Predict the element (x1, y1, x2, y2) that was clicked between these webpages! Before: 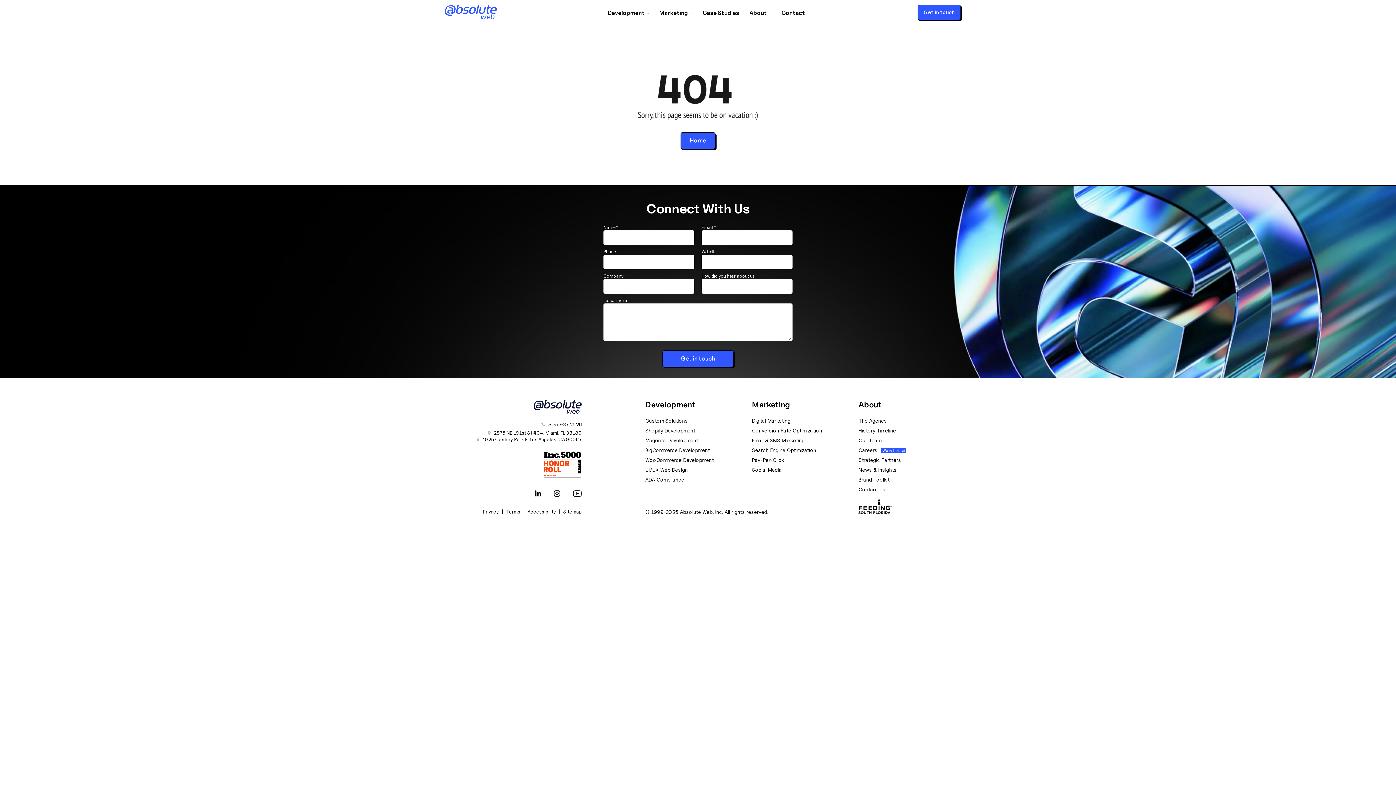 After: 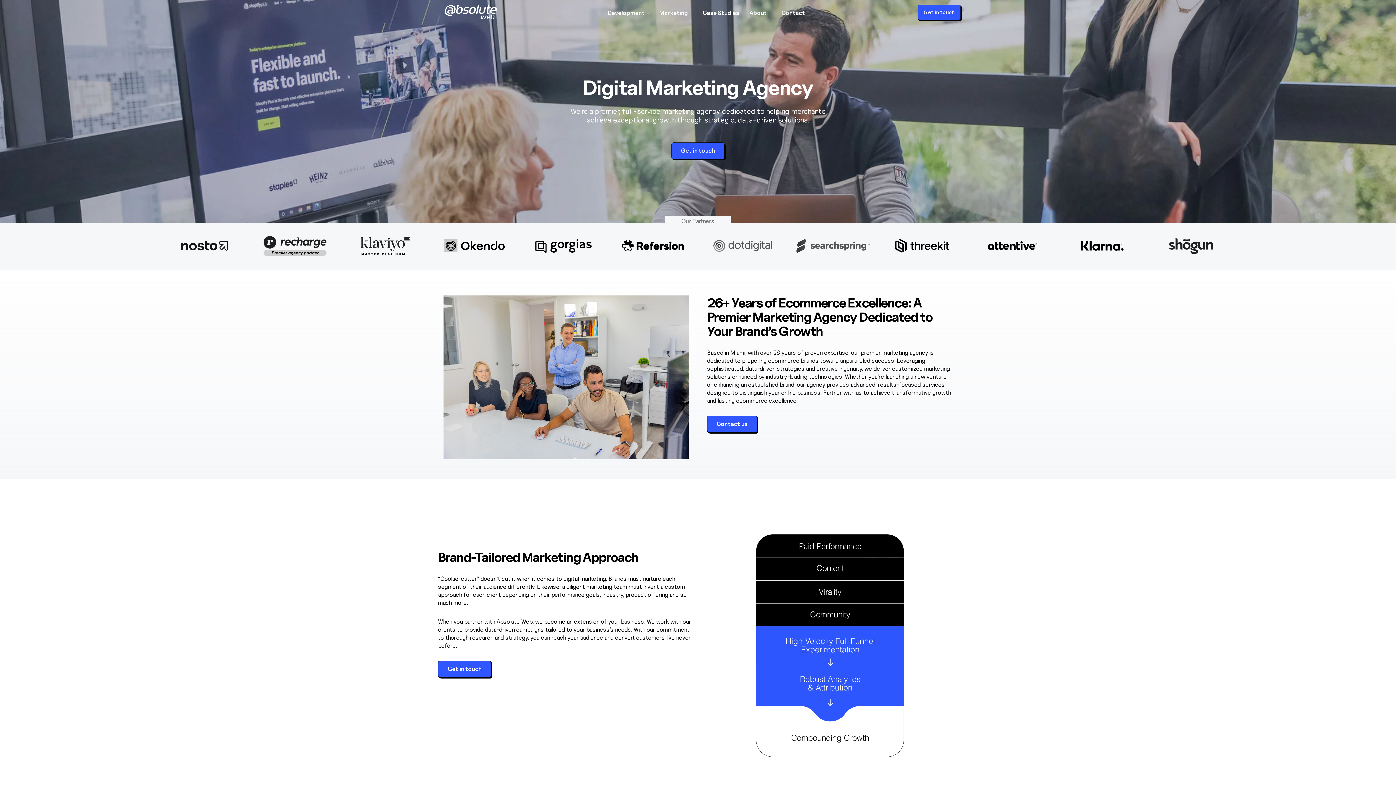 Action: label: Marketing bbox: (752, 400, 790, 409)